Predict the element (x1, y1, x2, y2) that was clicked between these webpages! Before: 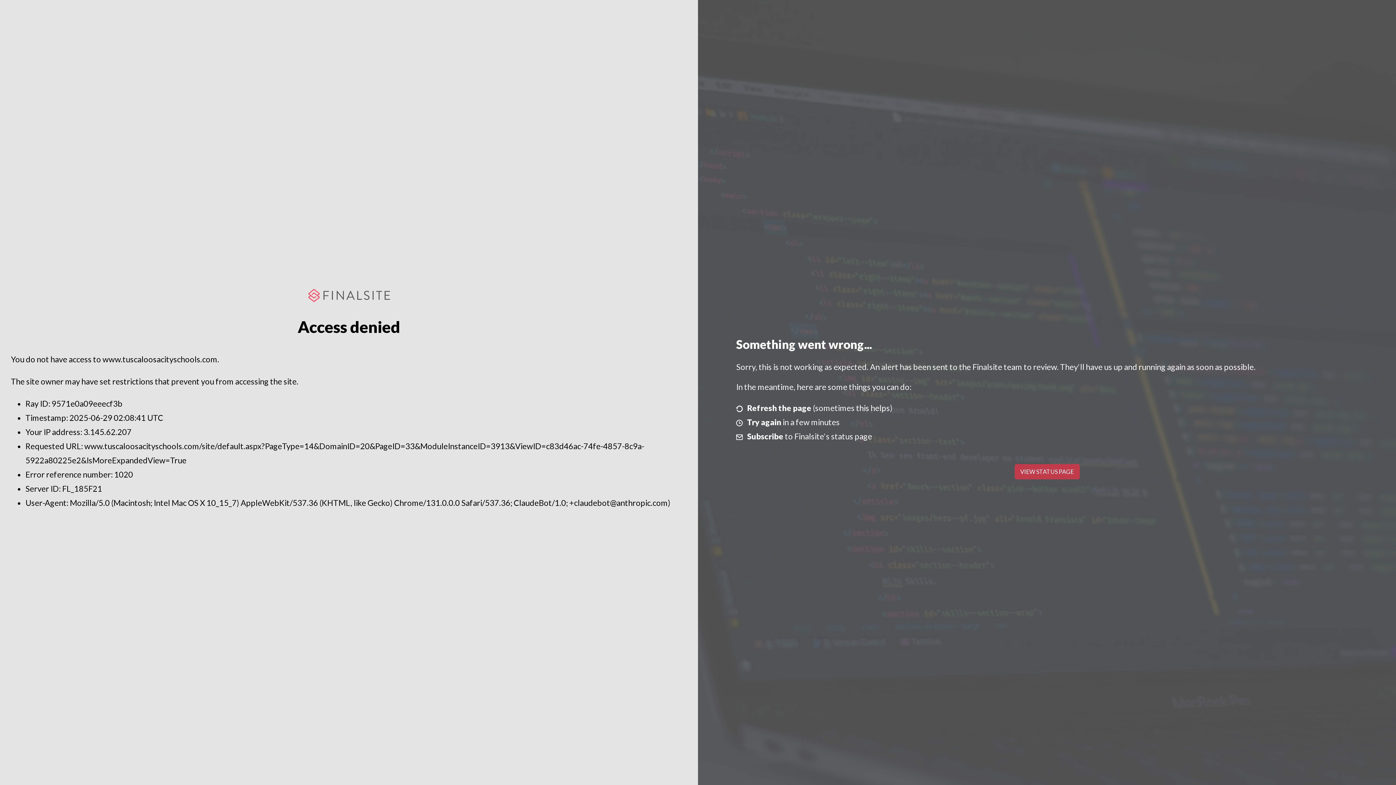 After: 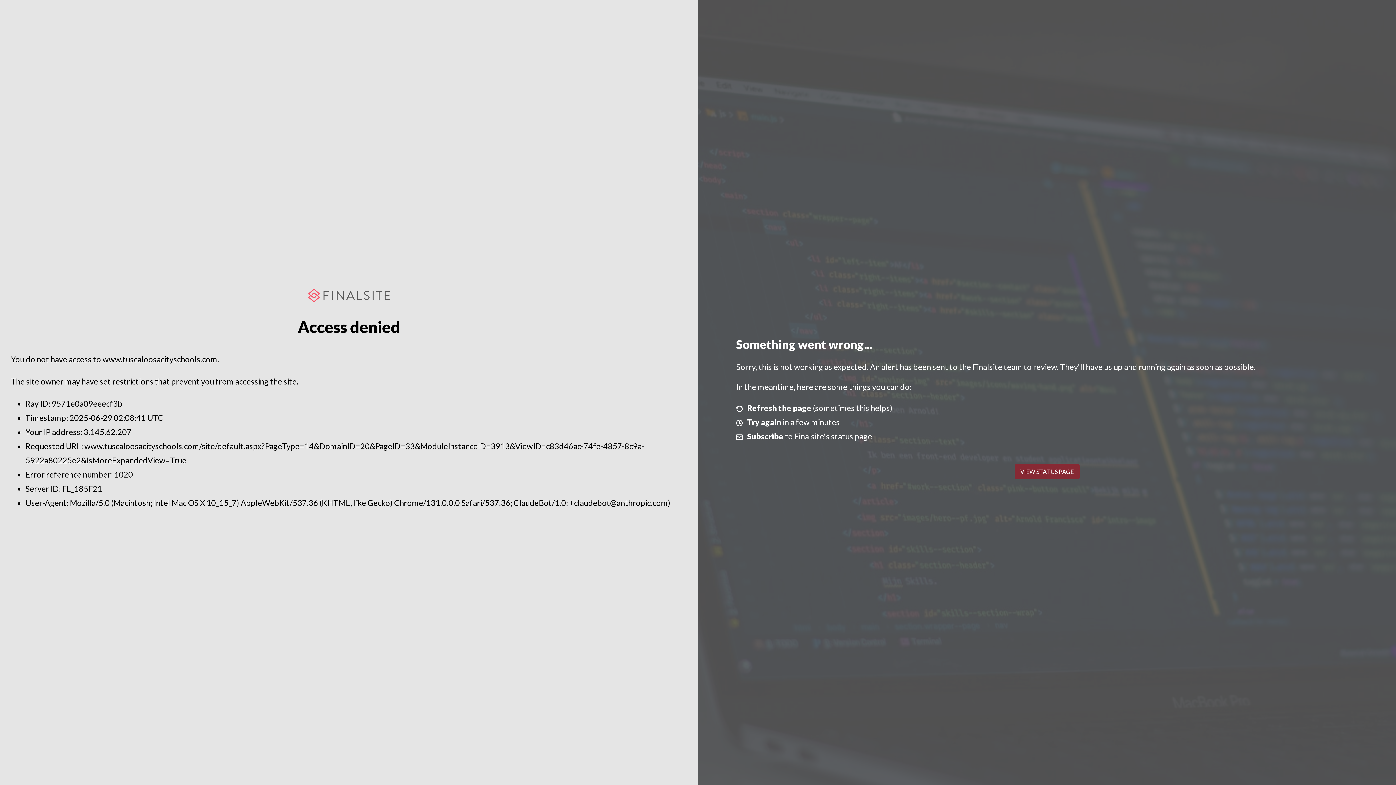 Action: bbox: (1014, 464, 1079, 479) label: VIEW STATUS PAGE